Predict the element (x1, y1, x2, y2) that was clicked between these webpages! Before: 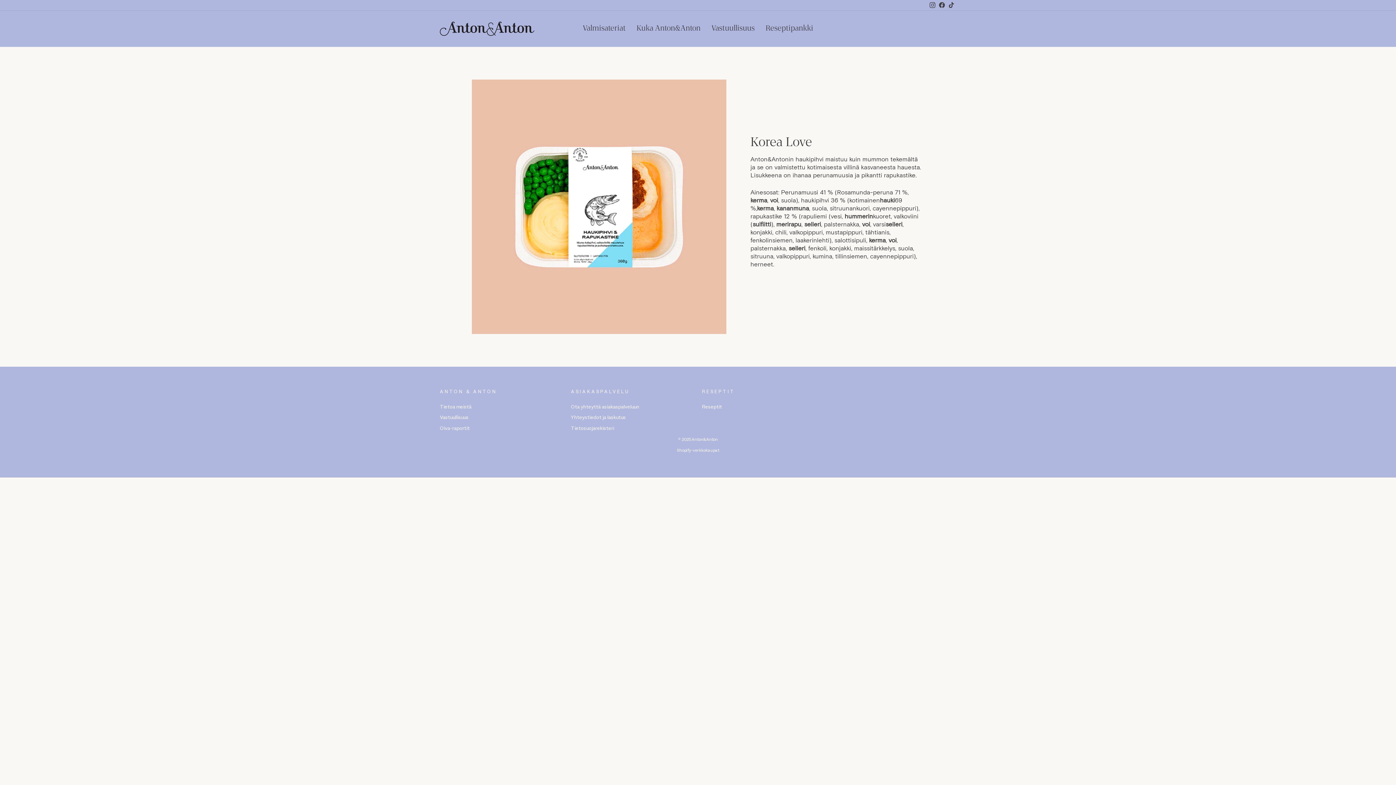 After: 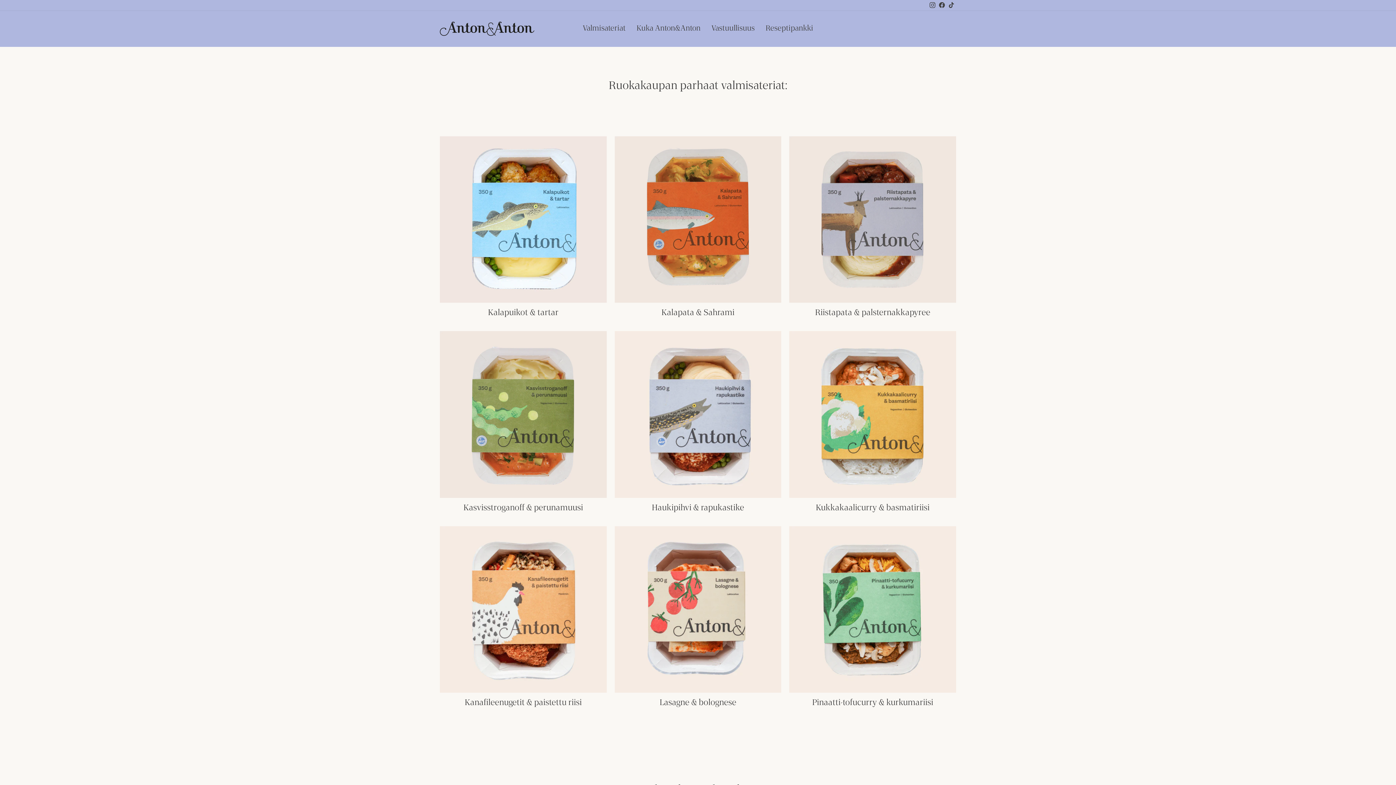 Action: bbox: (577, 21, 631, 35) label: Valmisateriat